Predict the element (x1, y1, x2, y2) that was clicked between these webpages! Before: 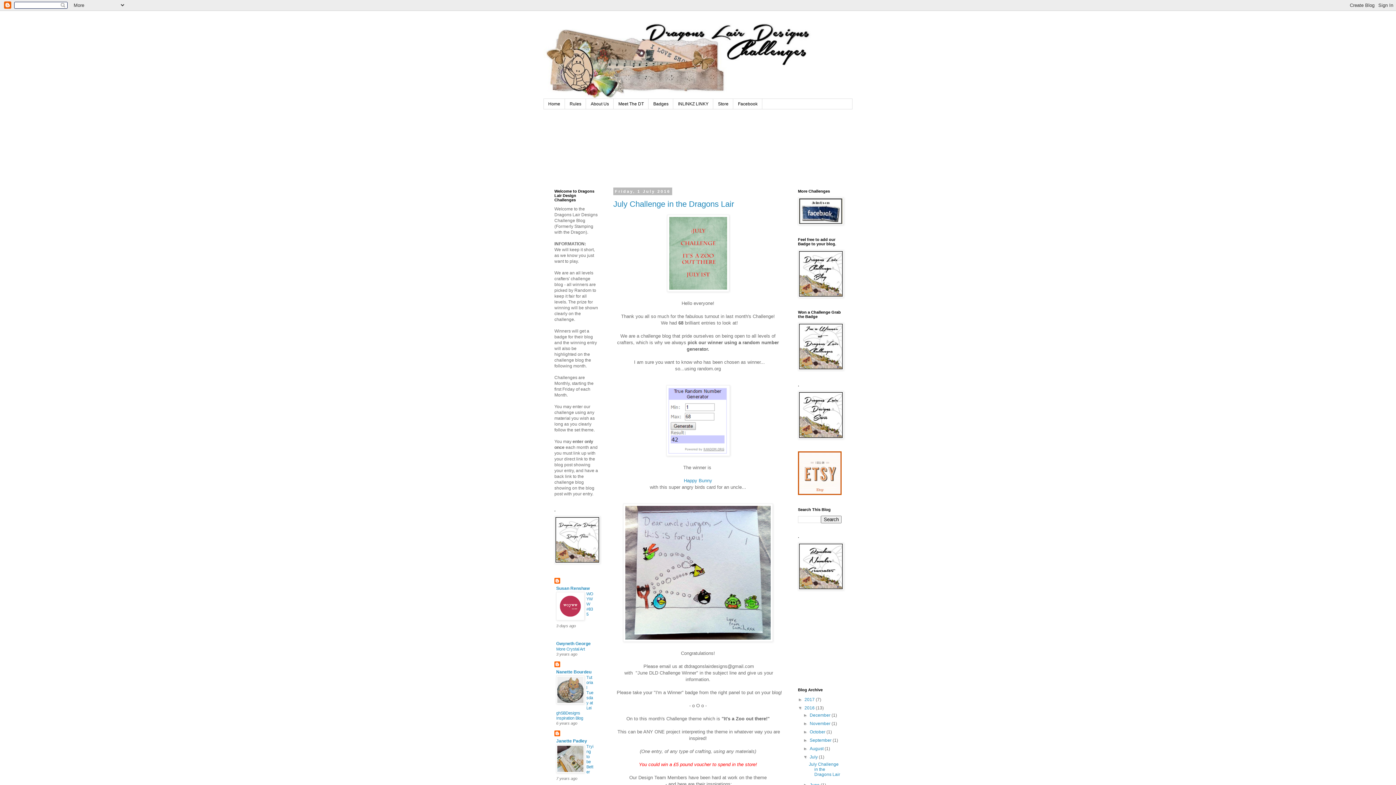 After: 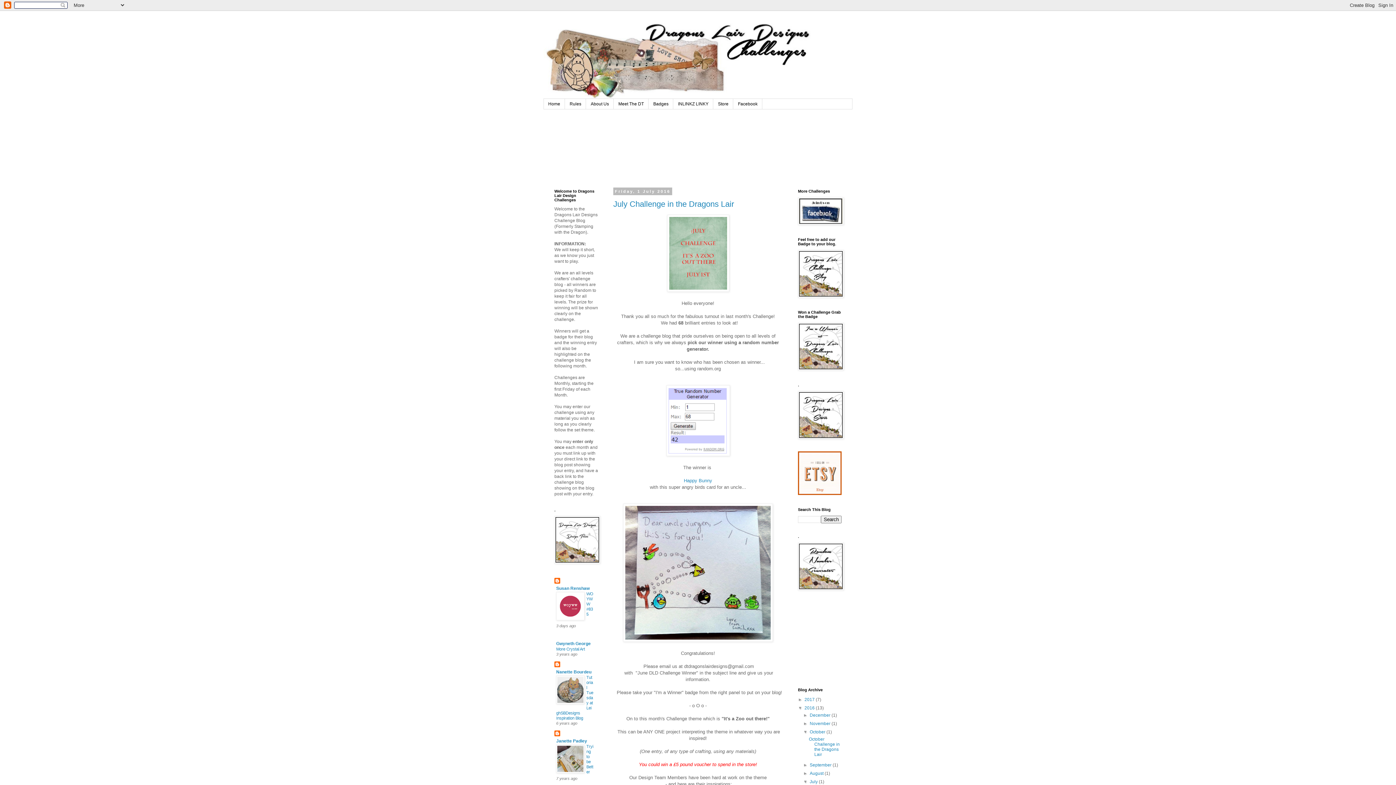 Action: label: ►   bbox: (803, 729, 809, 735)